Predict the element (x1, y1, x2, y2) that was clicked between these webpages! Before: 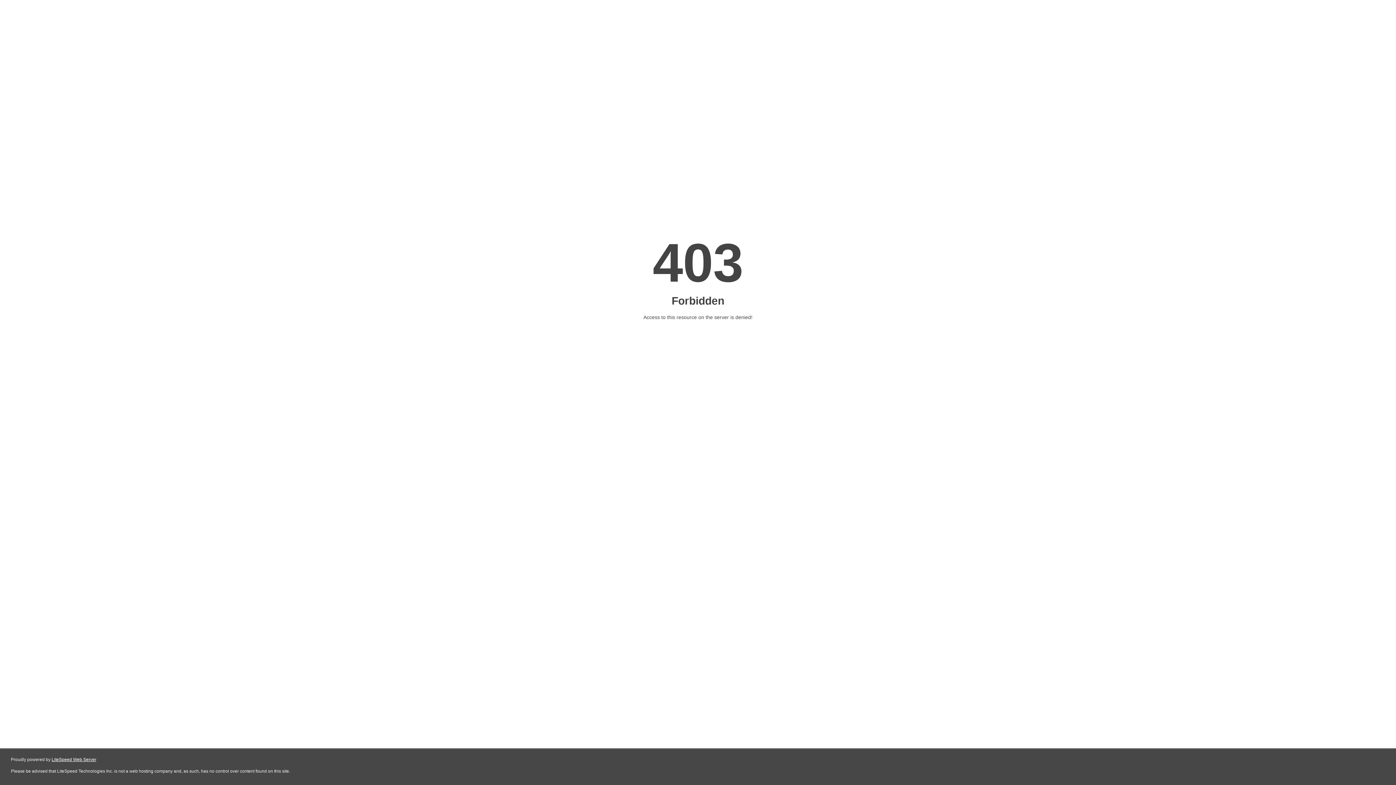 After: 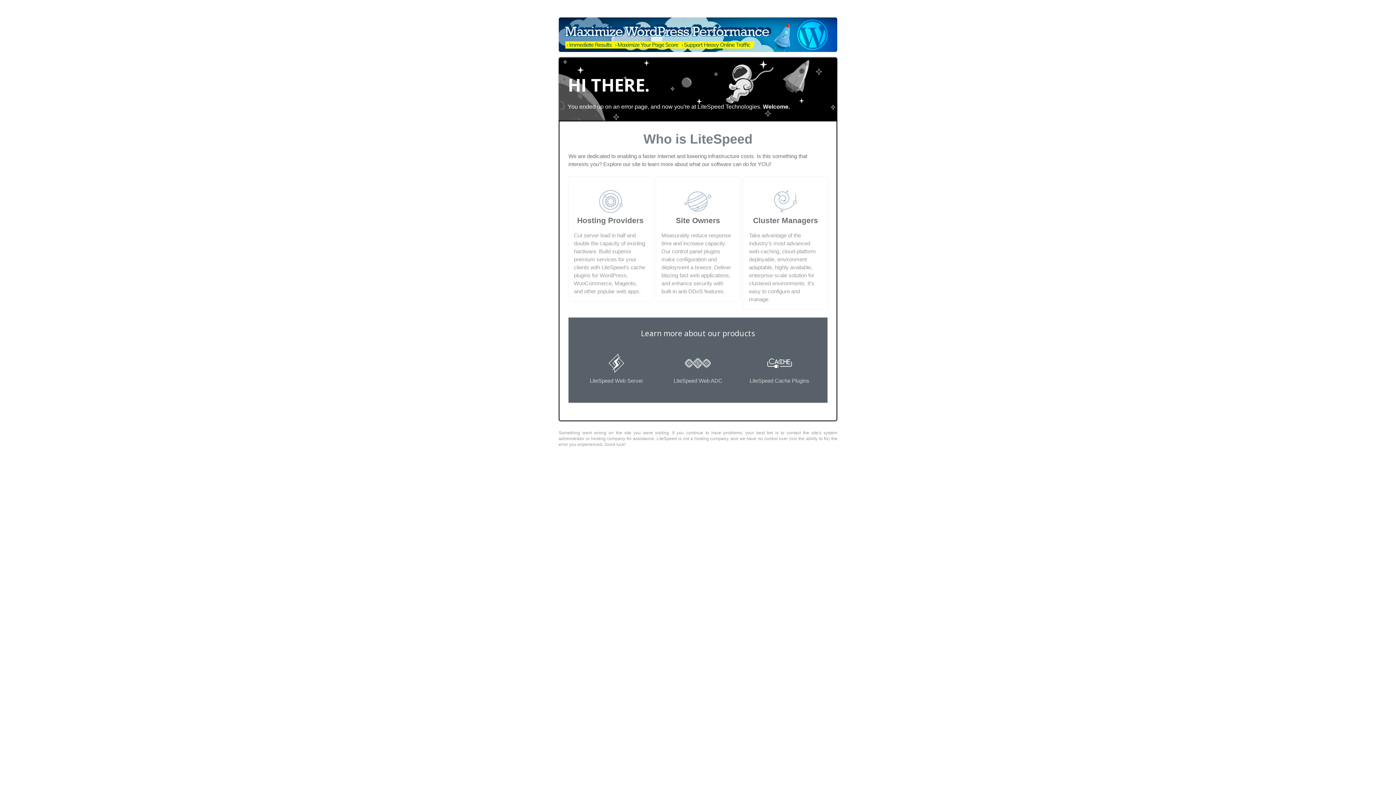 Action: bbox: (51, 757, 96, 762) label: LiteSpeed Web Server